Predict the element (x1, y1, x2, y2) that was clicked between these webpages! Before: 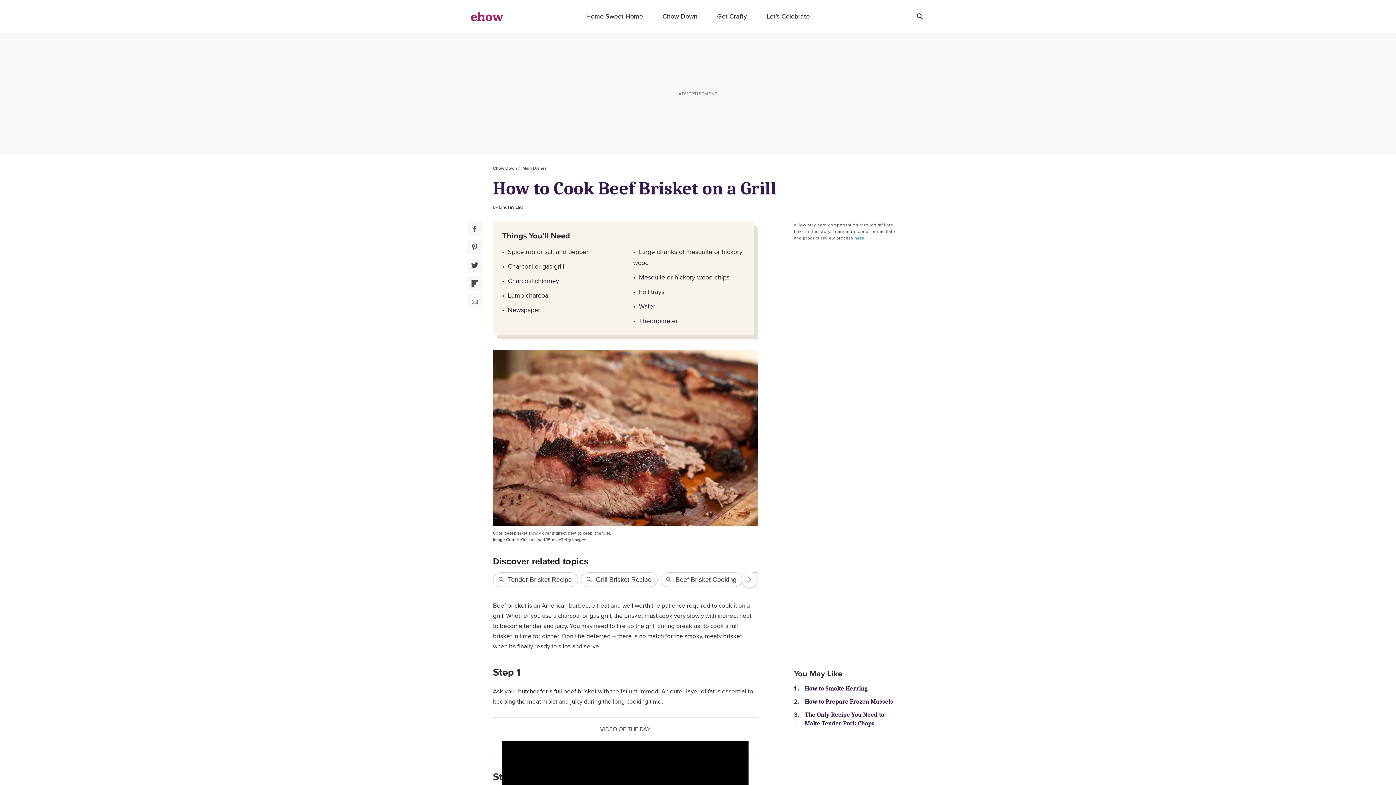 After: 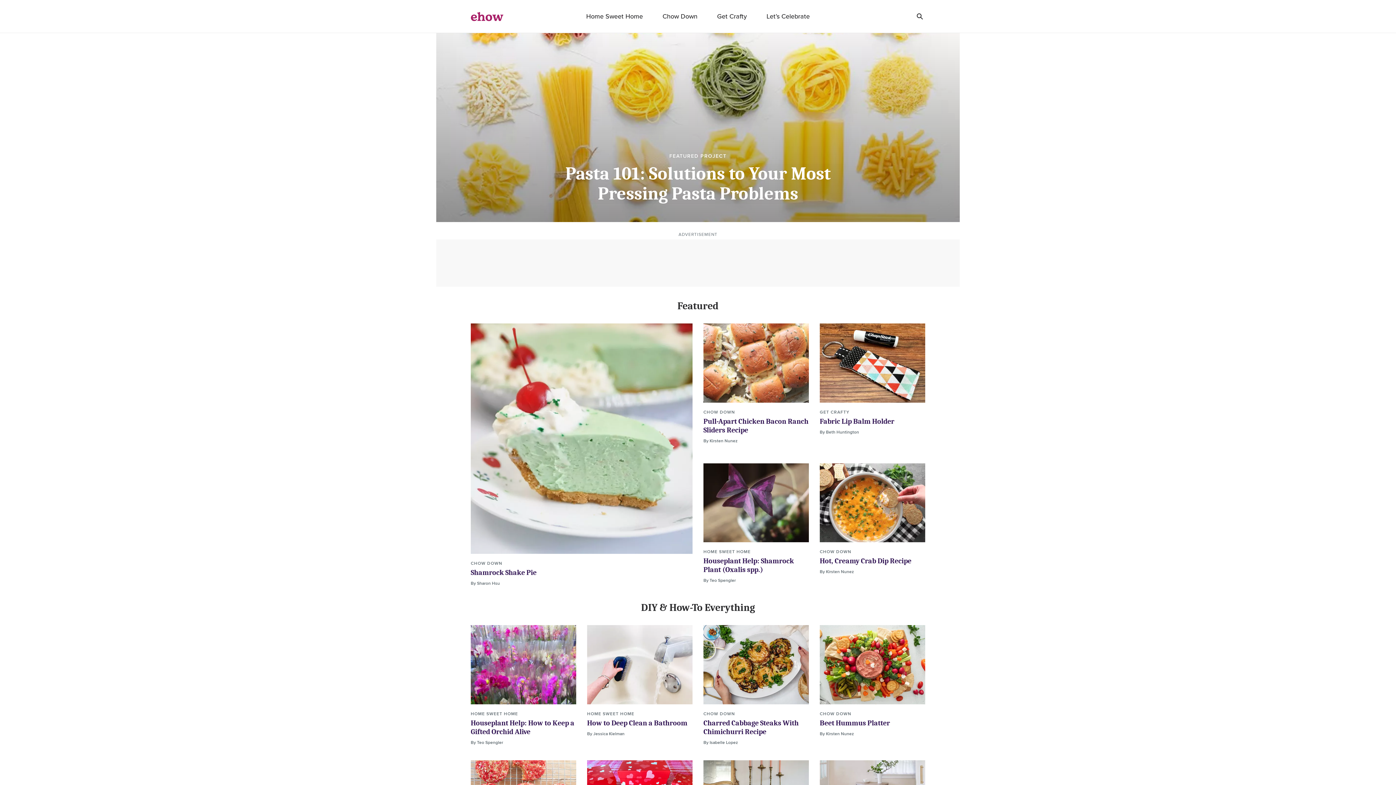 Action: bbox: (470, 11, 503, 21) label: ehow logo